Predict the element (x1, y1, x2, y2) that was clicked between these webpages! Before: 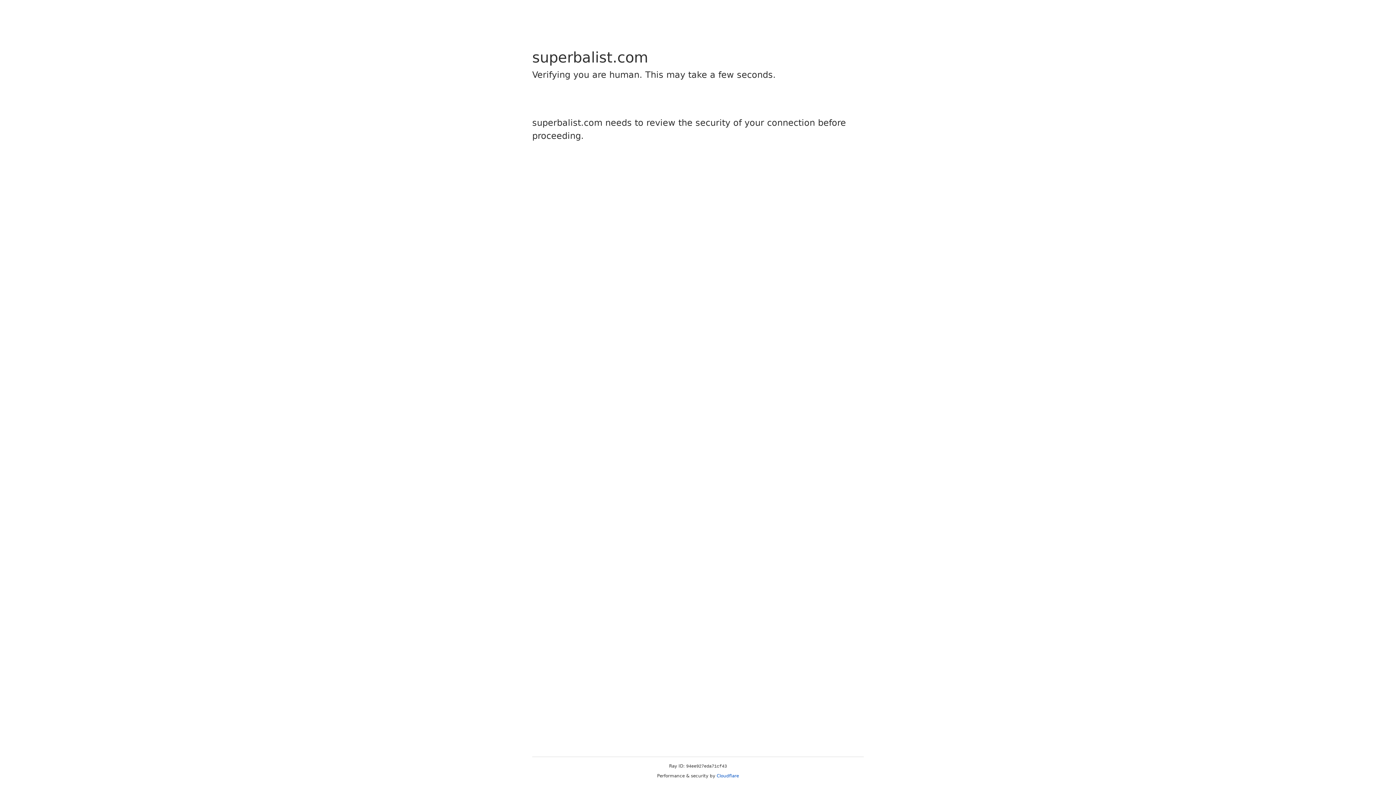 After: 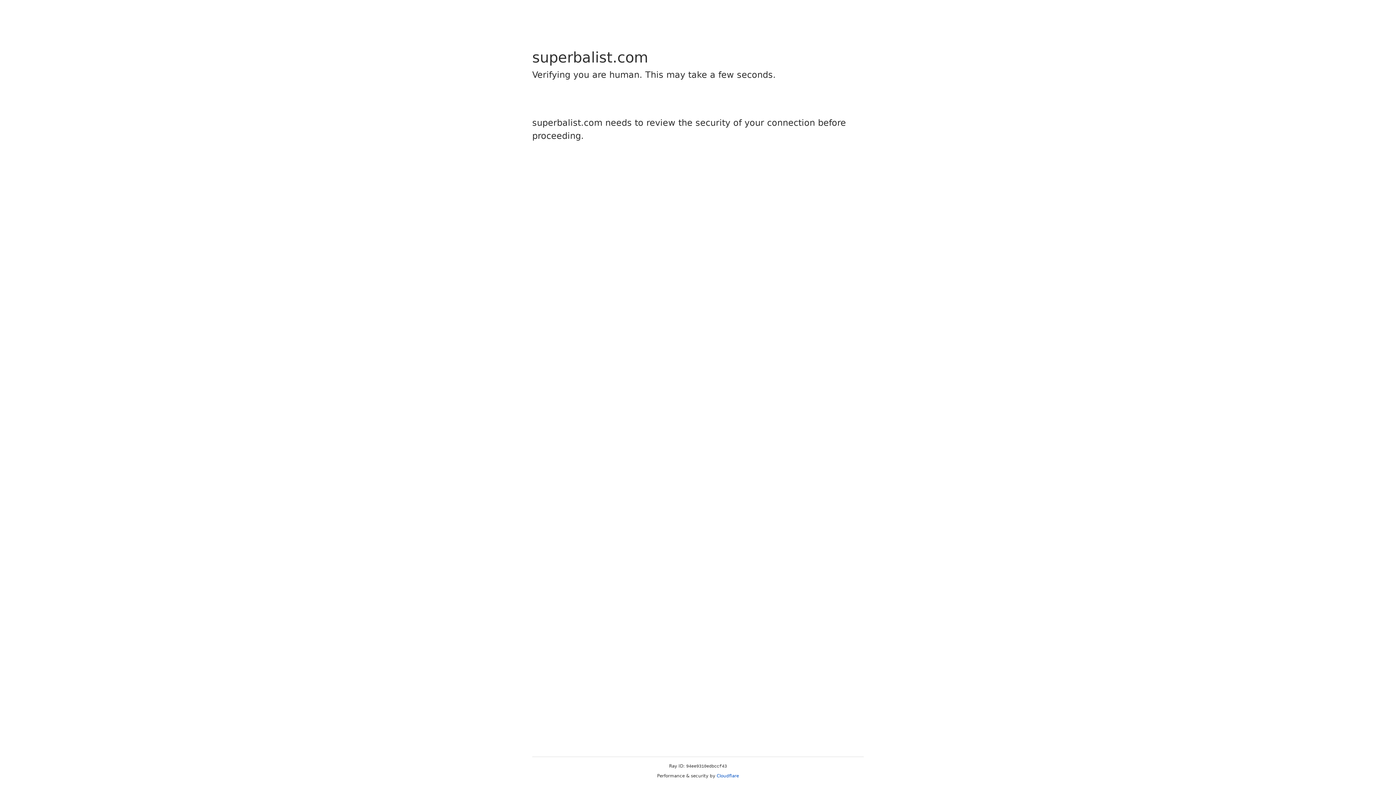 Action: bbox: (716, 773, 739, 778) label: Cloudflare